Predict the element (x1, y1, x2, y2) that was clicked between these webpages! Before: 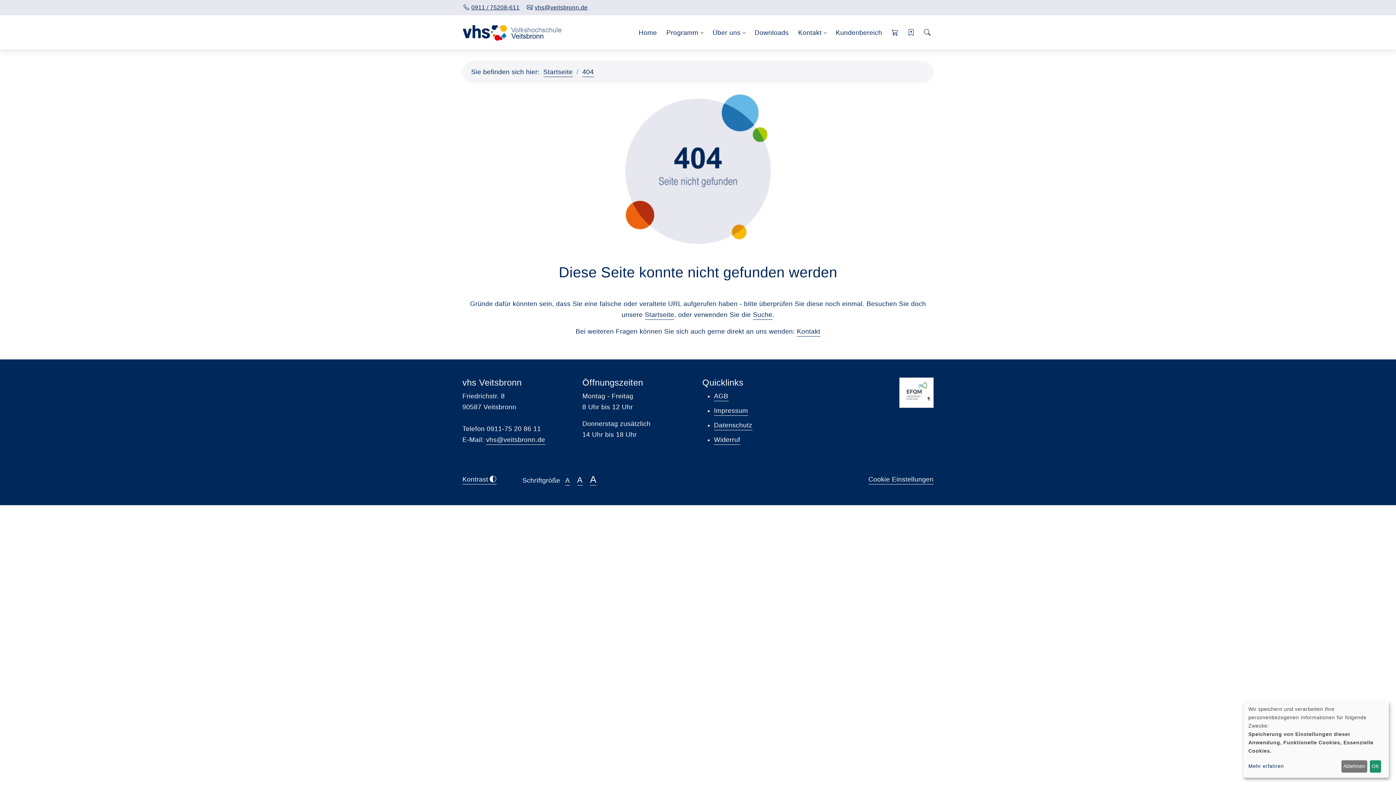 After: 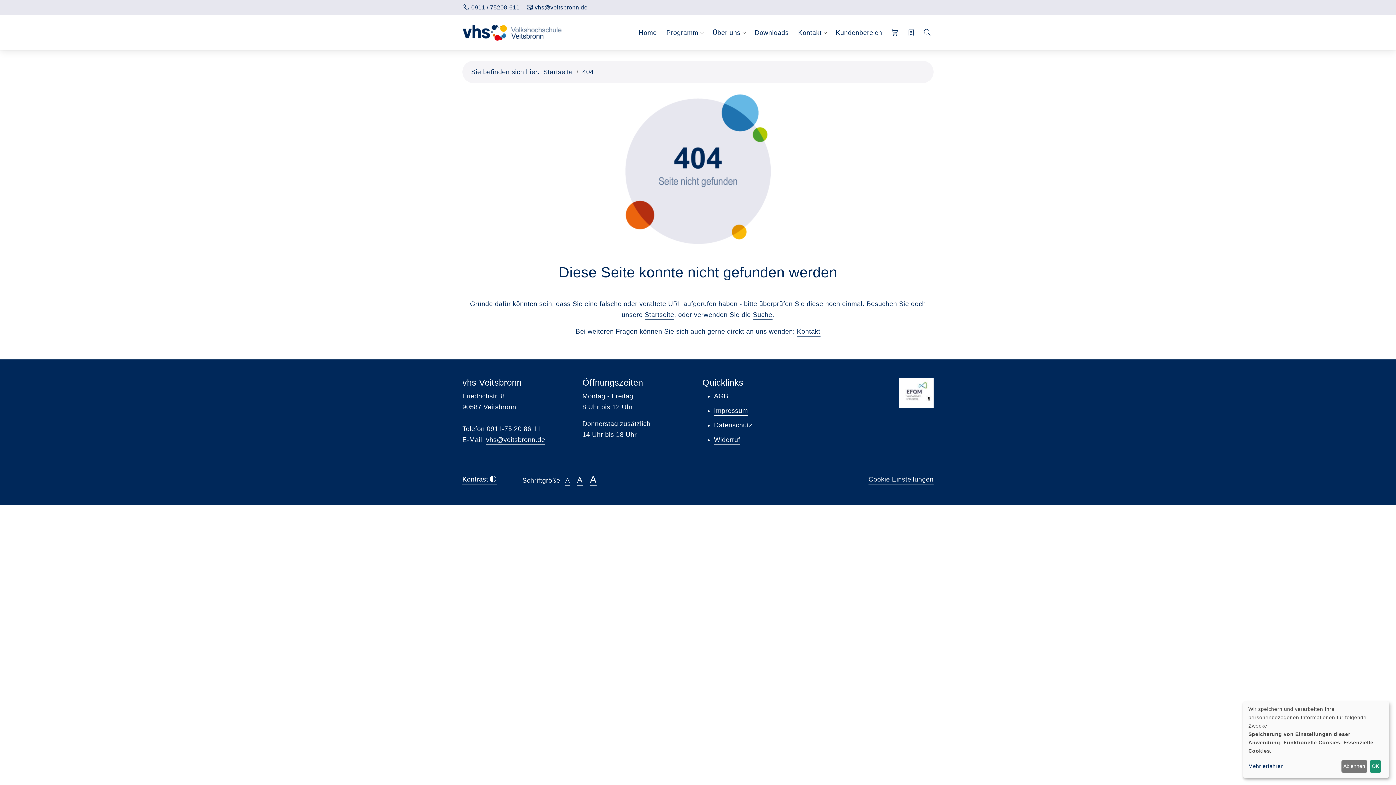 Action: bbox: (526, 4, 588, 10) label: vhs@veitsbronn.de